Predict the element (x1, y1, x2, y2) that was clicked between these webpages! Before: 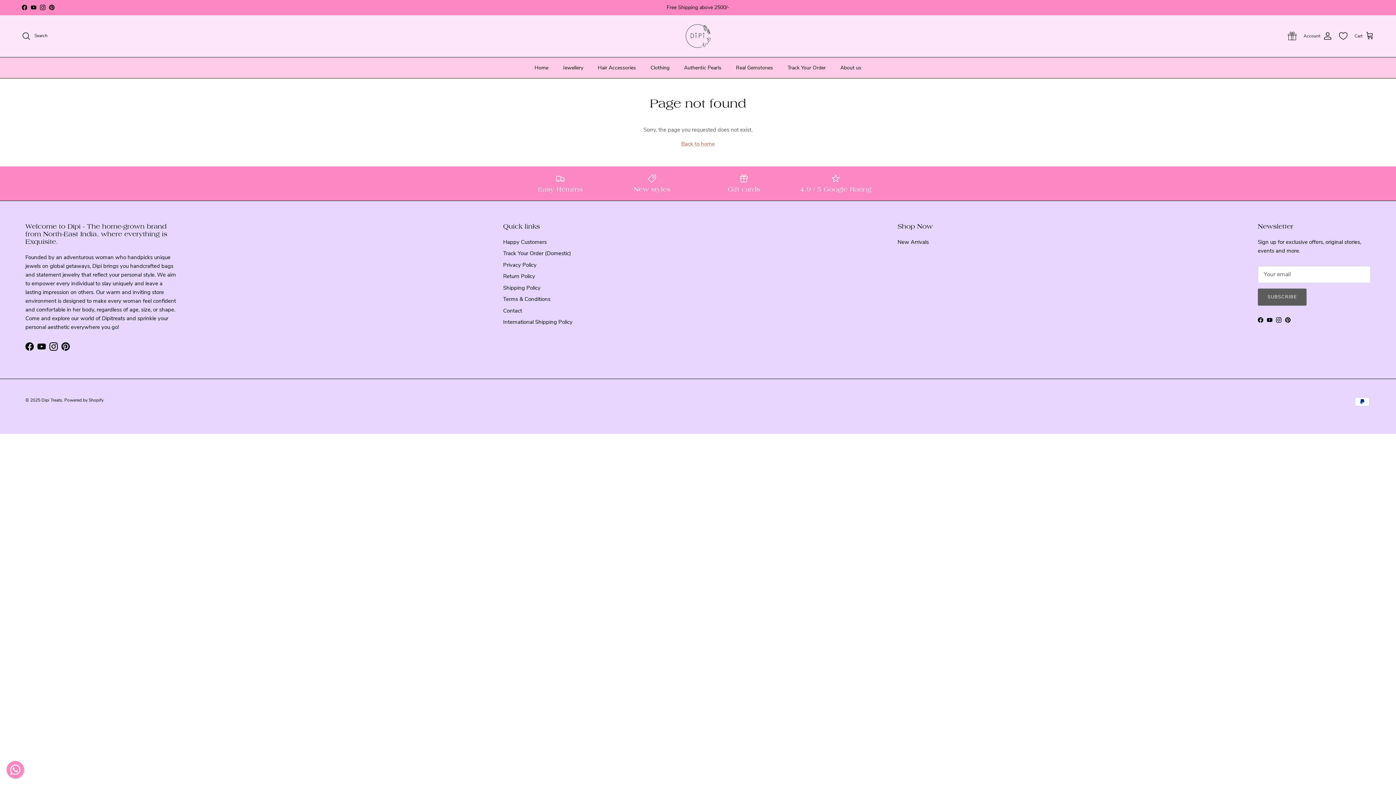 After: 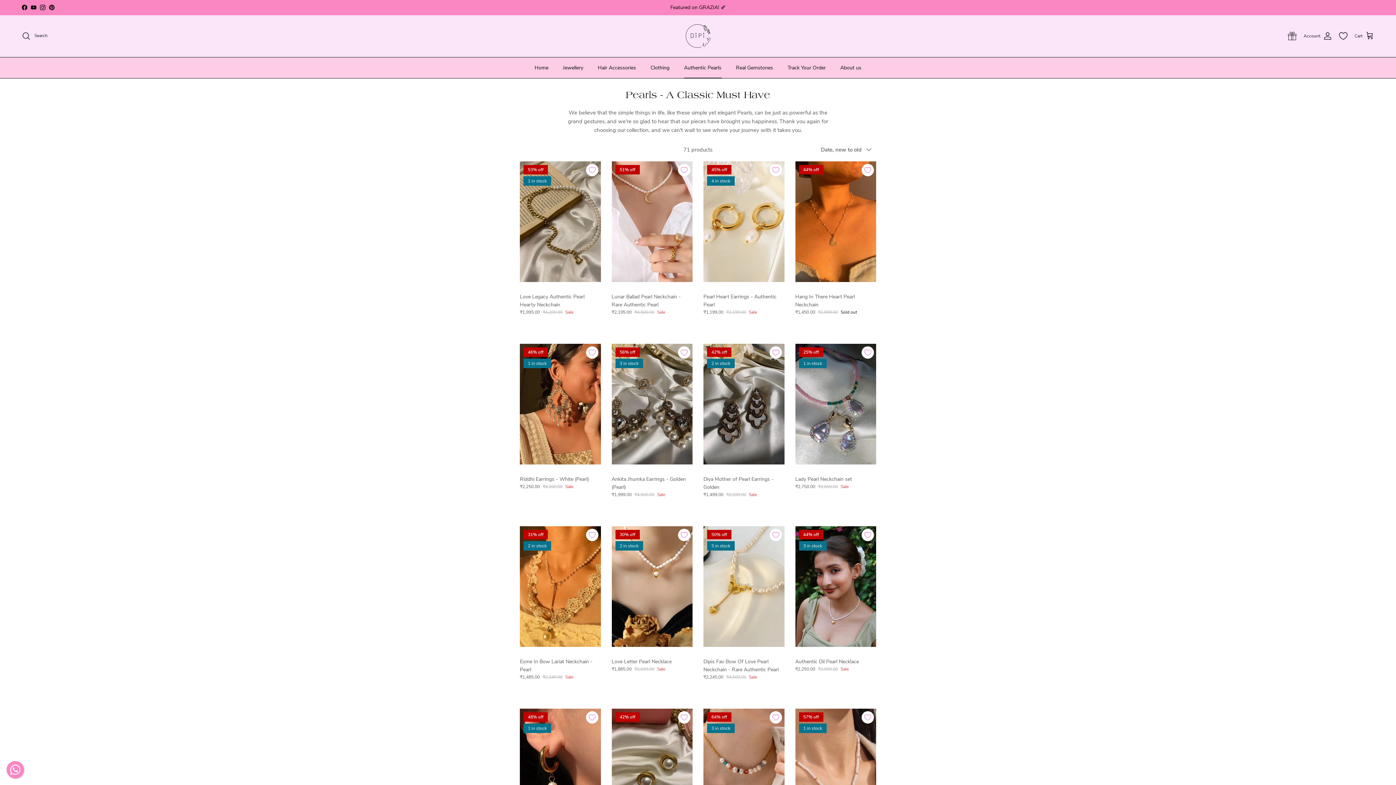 Action: bbox: (677, 57, 728, 78) label: Authentic Pearls